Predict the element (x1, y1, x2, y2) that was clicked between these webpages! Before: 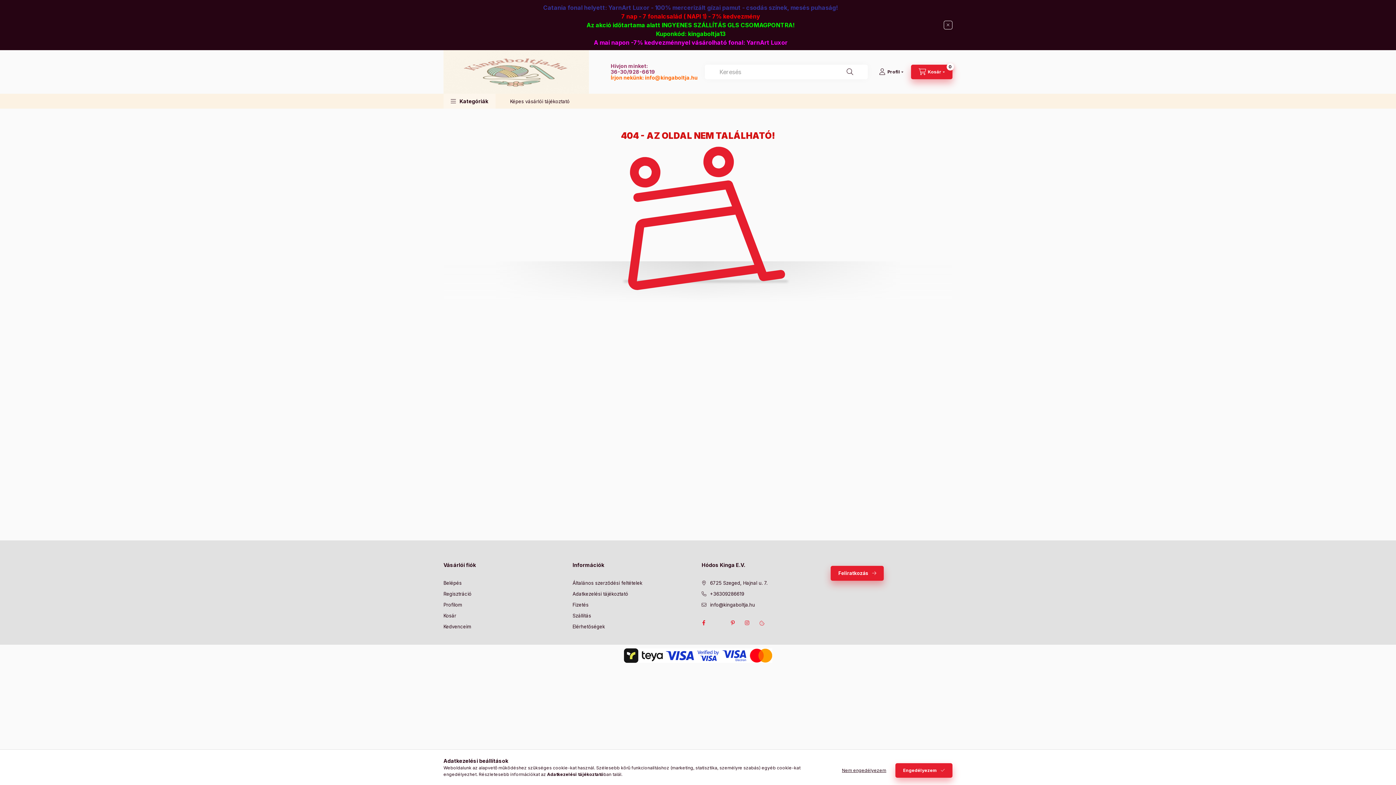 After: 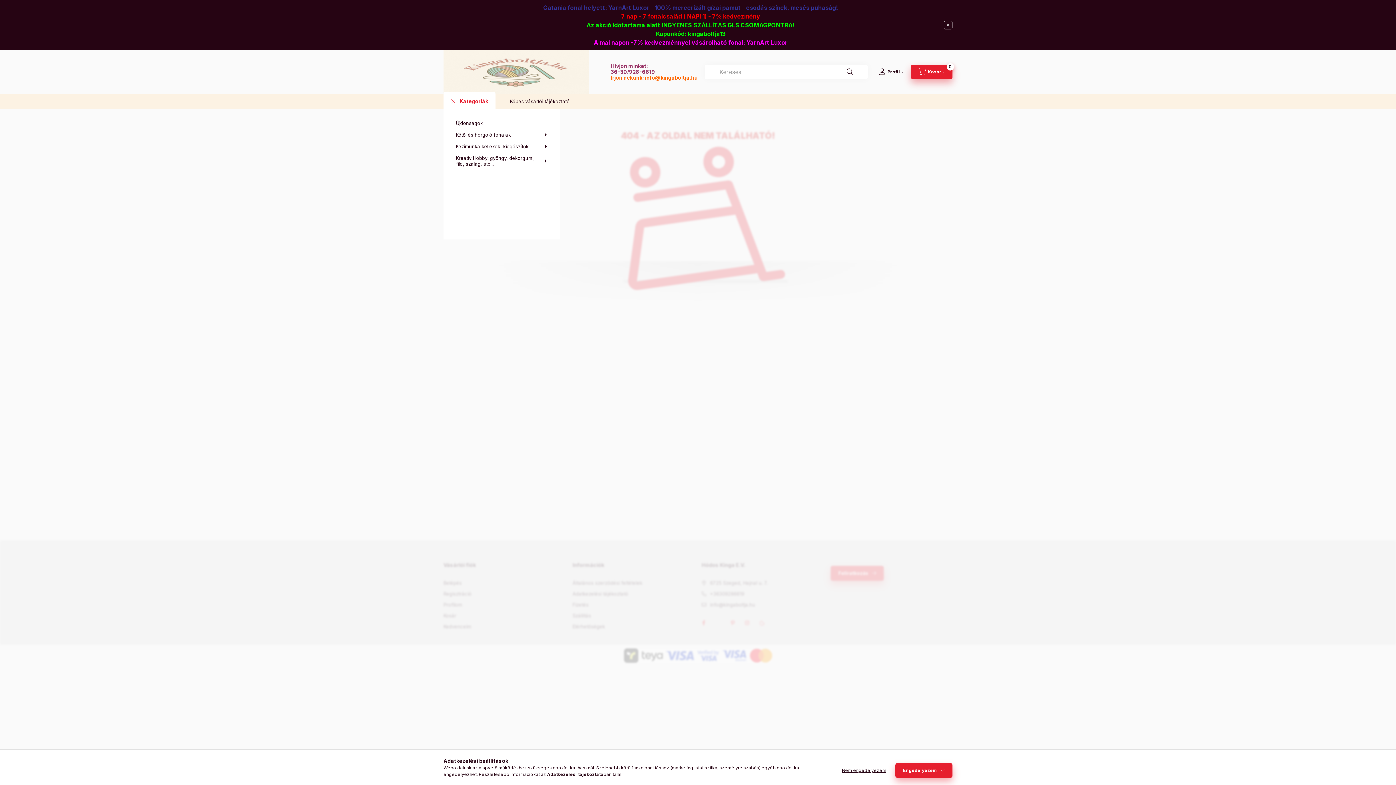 Action: label: Kategóriák bbox: (443, 93, 495, 108)